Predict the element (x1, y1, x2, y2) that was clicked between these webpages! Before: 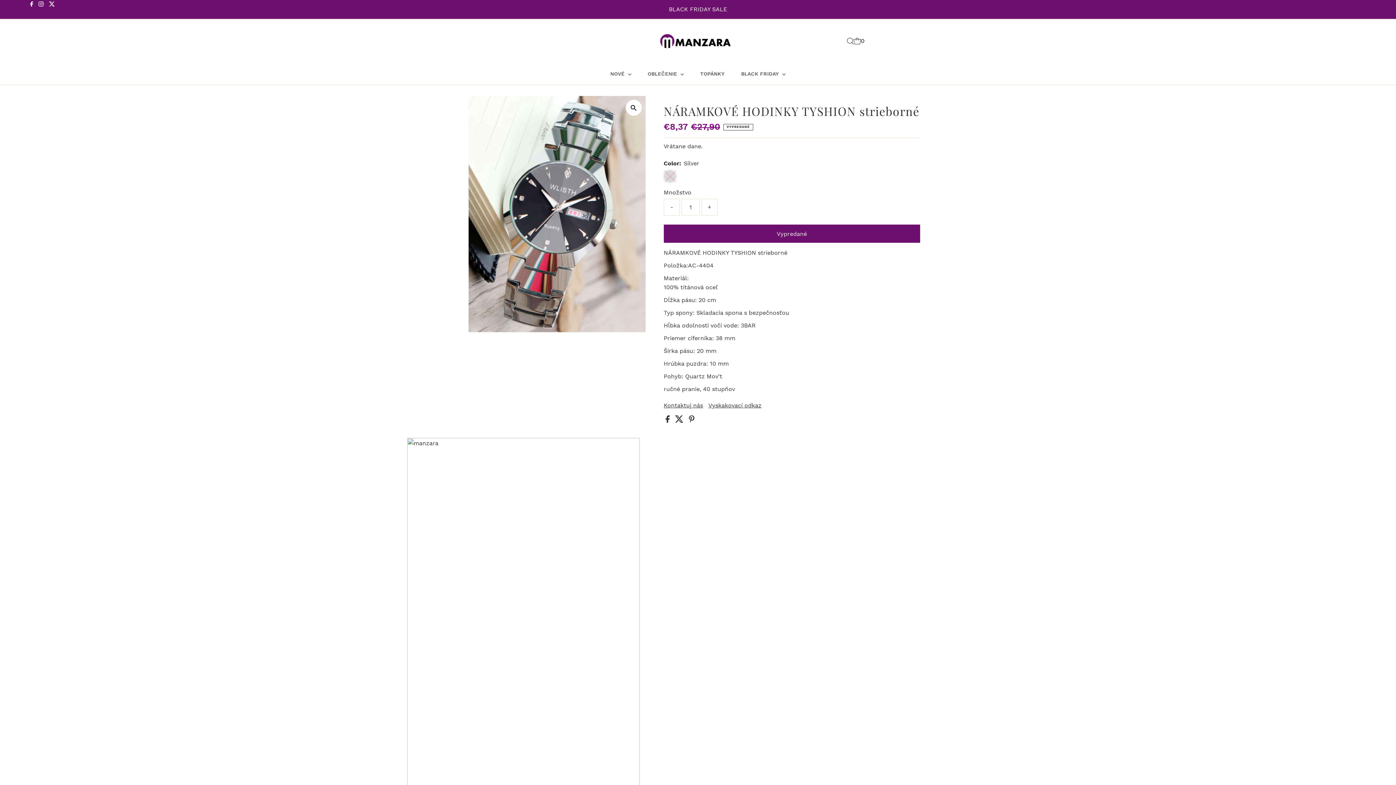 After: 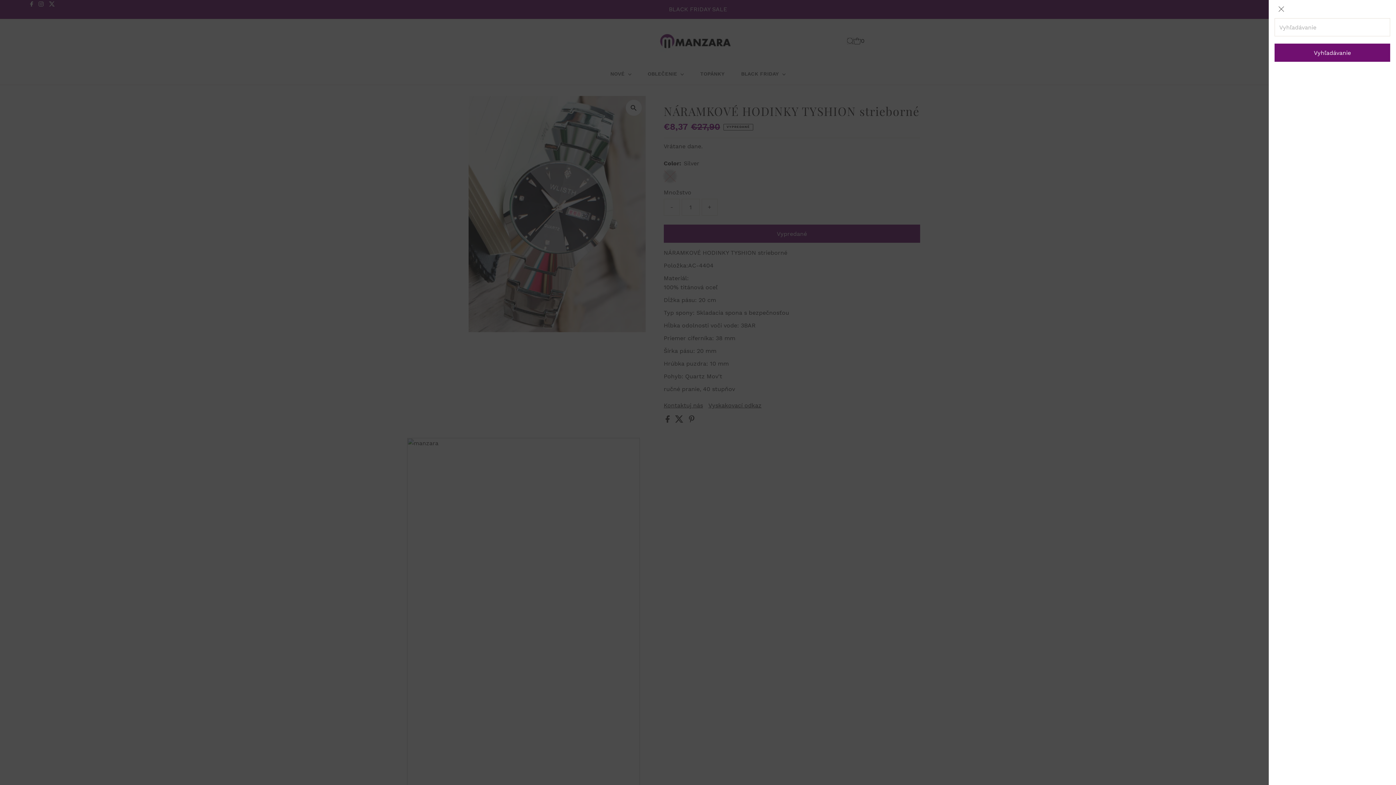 Action: bbox: (847, 37, 853, 44) label: Open Search